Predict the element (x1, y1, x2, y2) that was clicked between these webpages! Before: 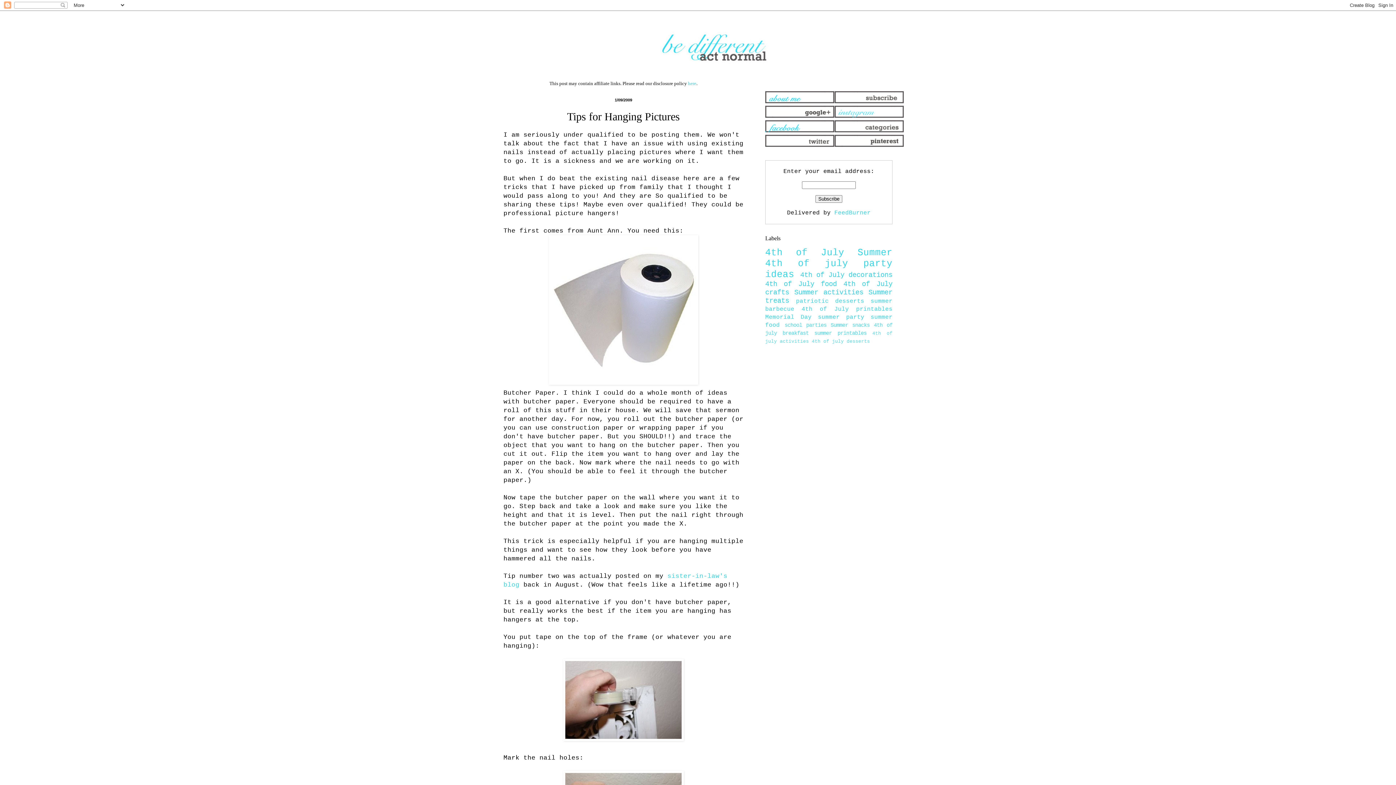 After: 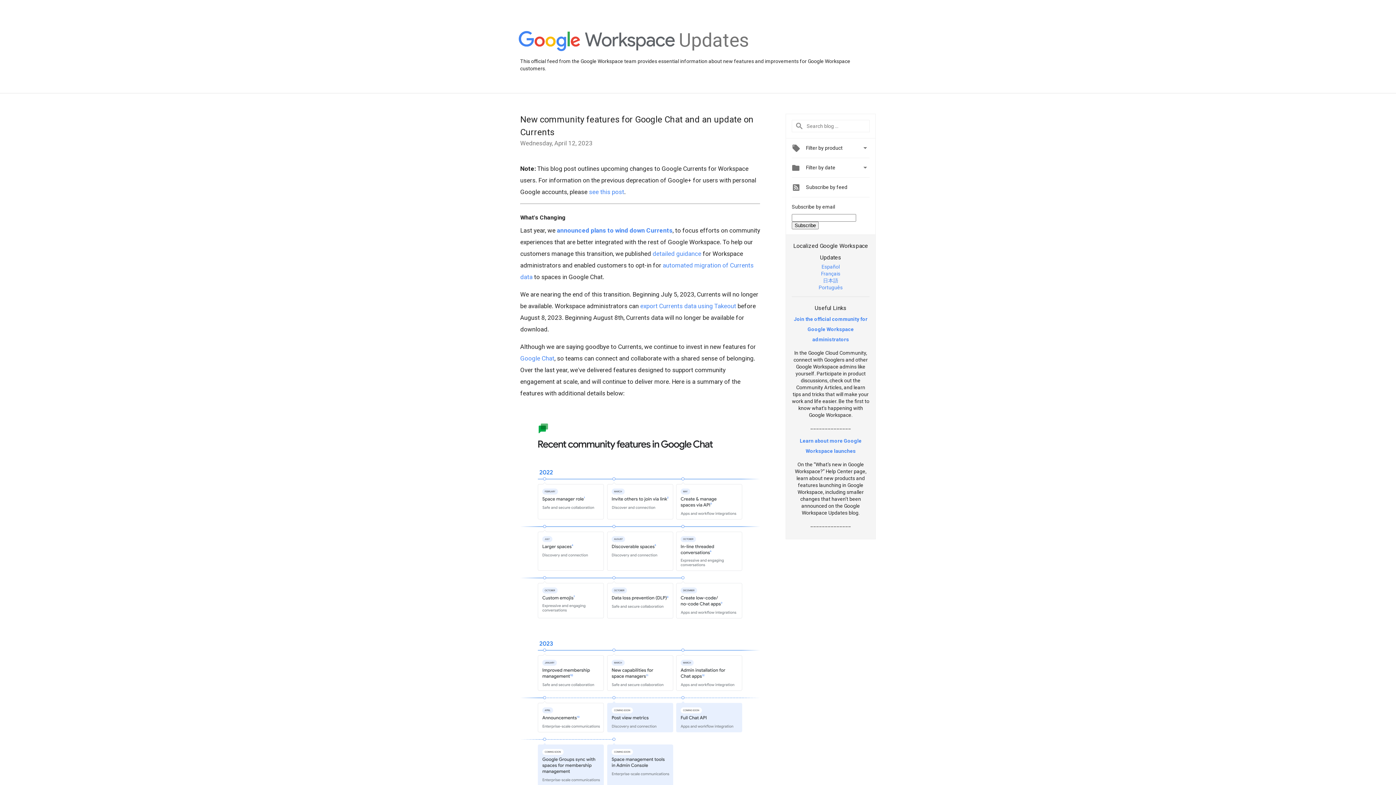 Action: bbox: (765, 113, 834, 119) label:  